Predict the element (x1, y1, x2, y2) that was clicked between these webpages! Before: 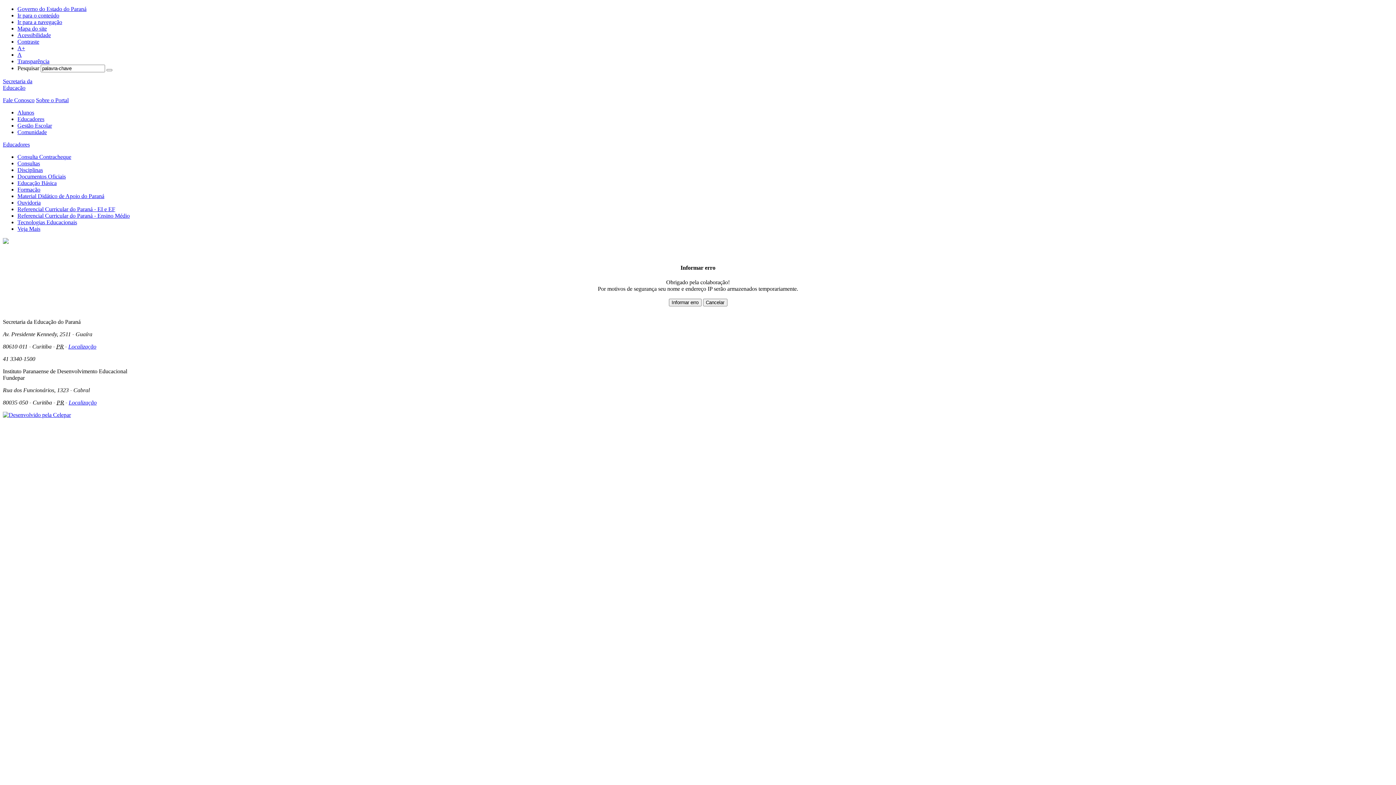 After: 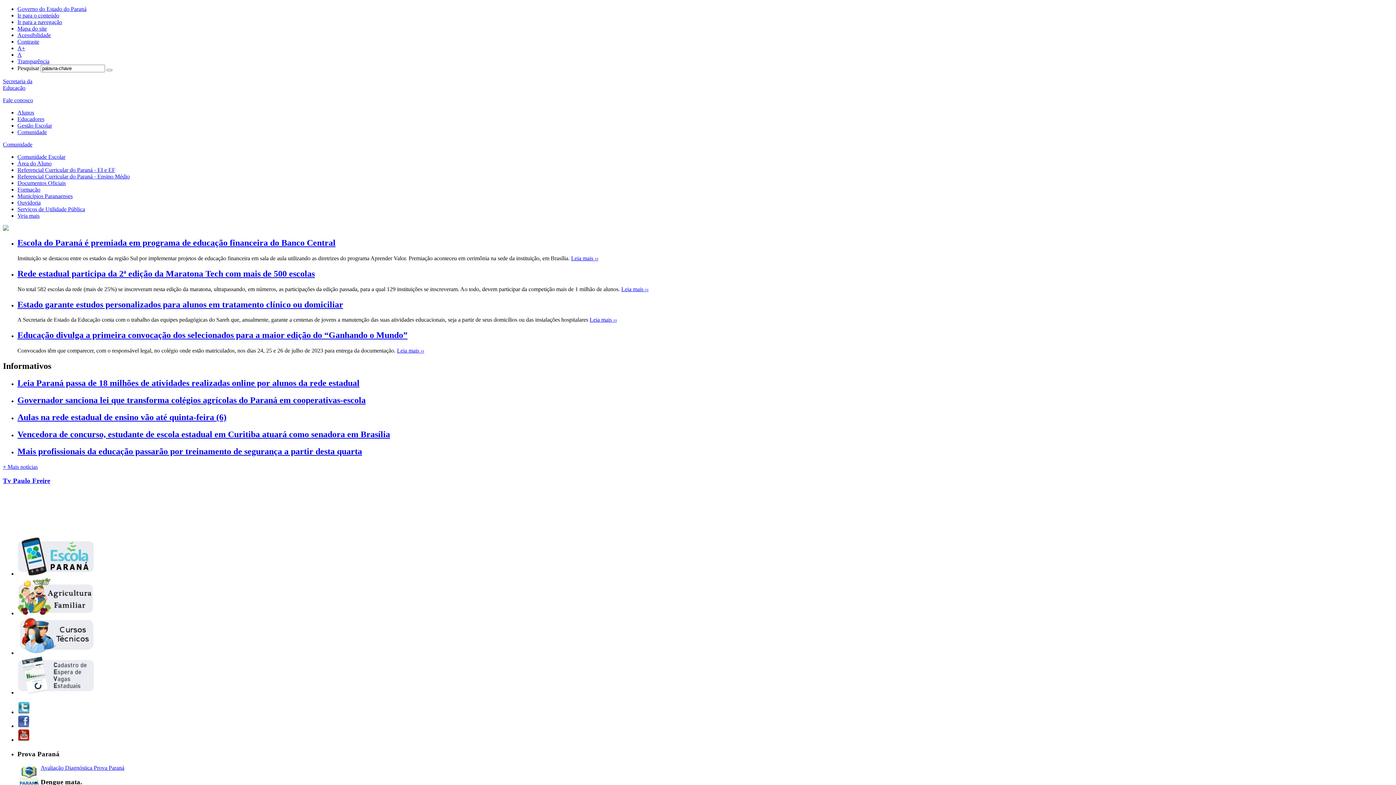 Action: bbox: (17, 129, 46, 135) label: Comunidade